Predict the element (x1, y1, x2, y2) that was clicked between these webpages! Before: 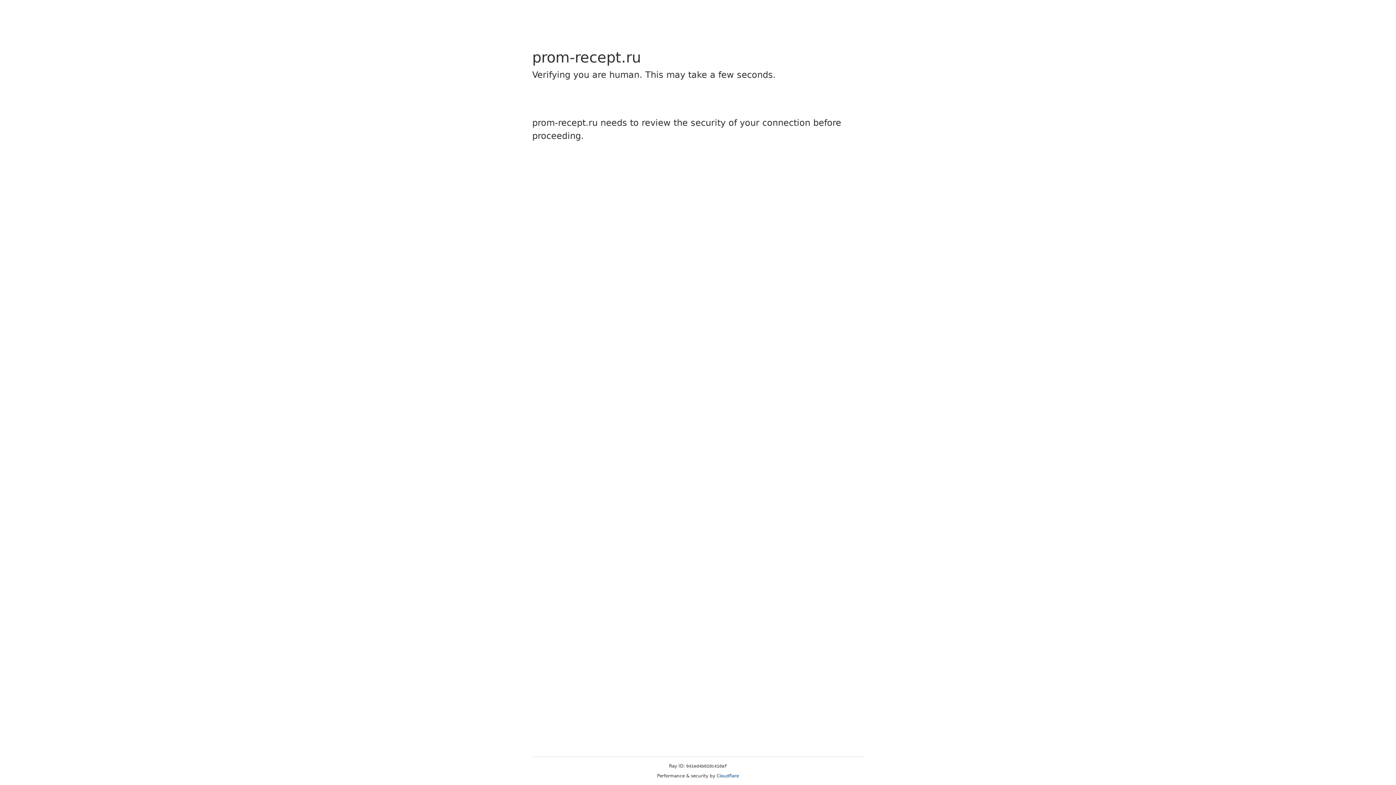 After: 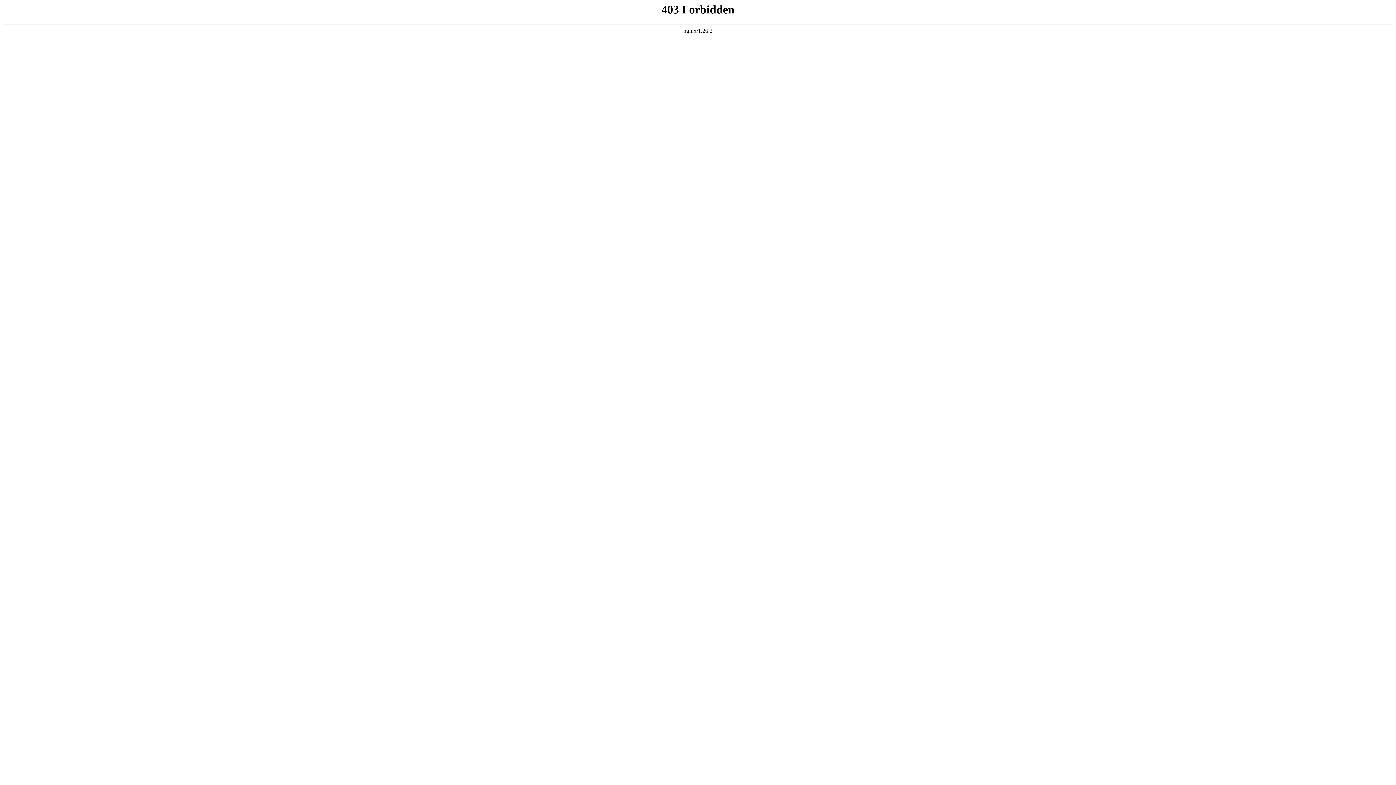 Action: label: Cloudflare bbox: (716, 773, 739, 778)